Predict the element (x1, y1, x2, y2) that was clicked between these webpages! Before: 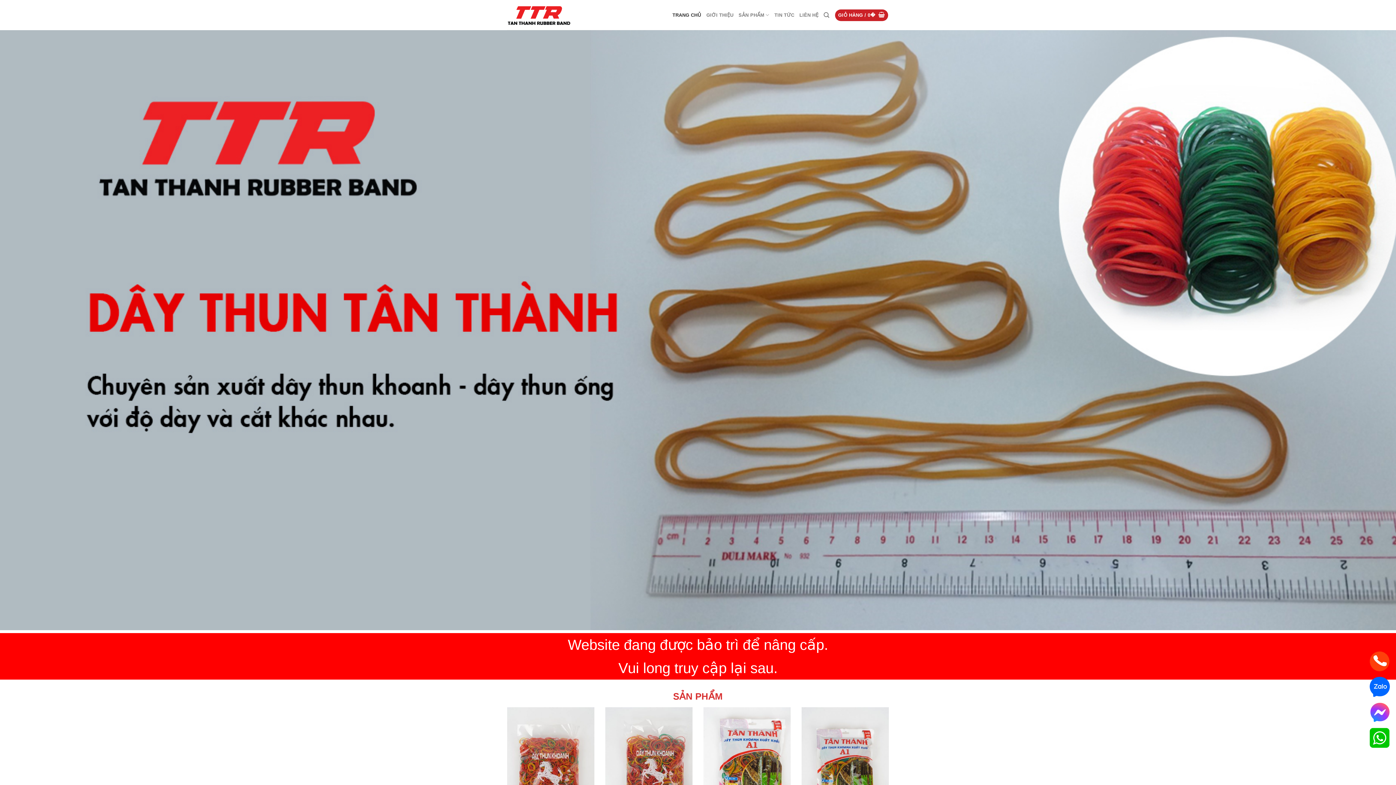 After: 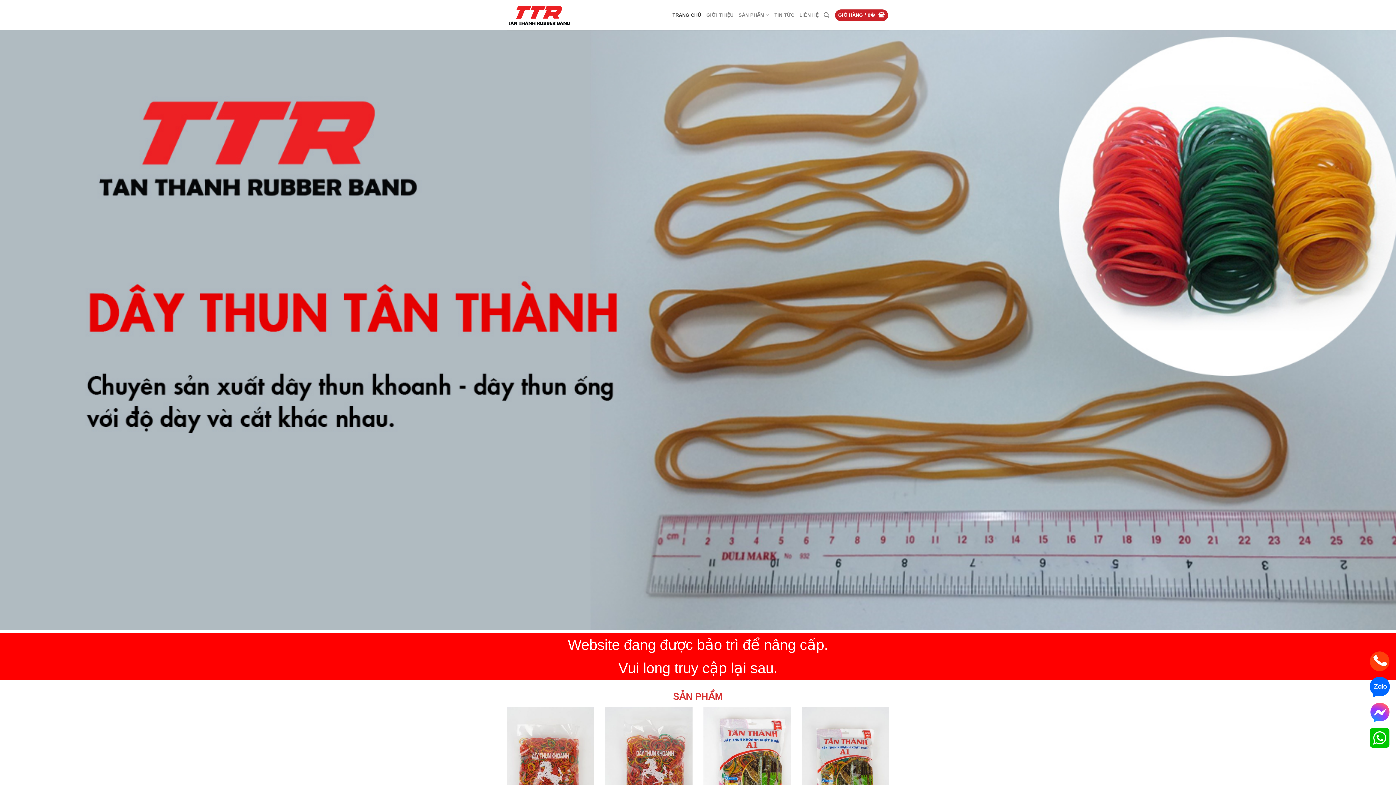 Action: bbox: (835, 9, 888, 20) label: GIỎ HÀNG / 0� 